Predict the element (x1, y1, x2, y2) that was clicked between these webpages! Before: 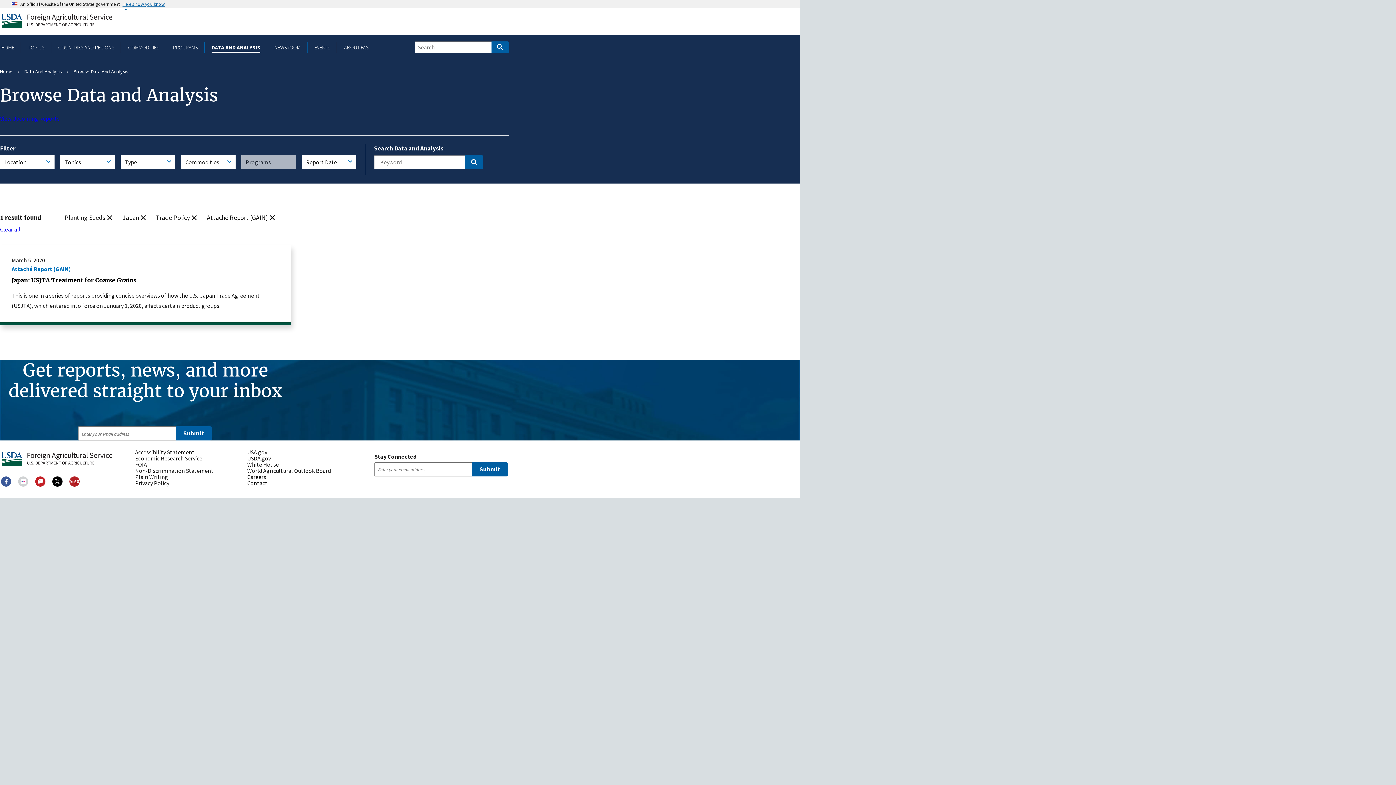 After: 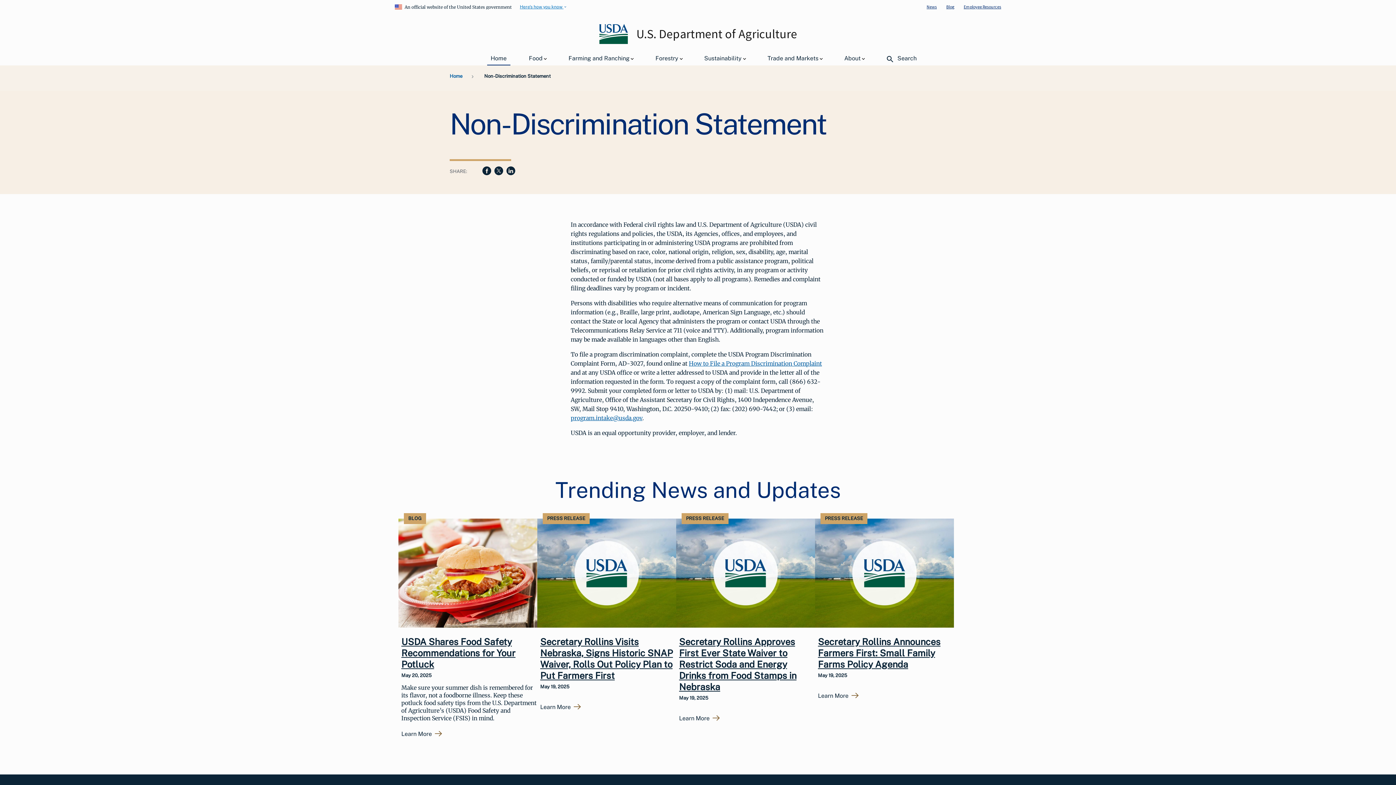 Action: bbox: (135, 467, 241, 474) label: Non-Discrimination Statement